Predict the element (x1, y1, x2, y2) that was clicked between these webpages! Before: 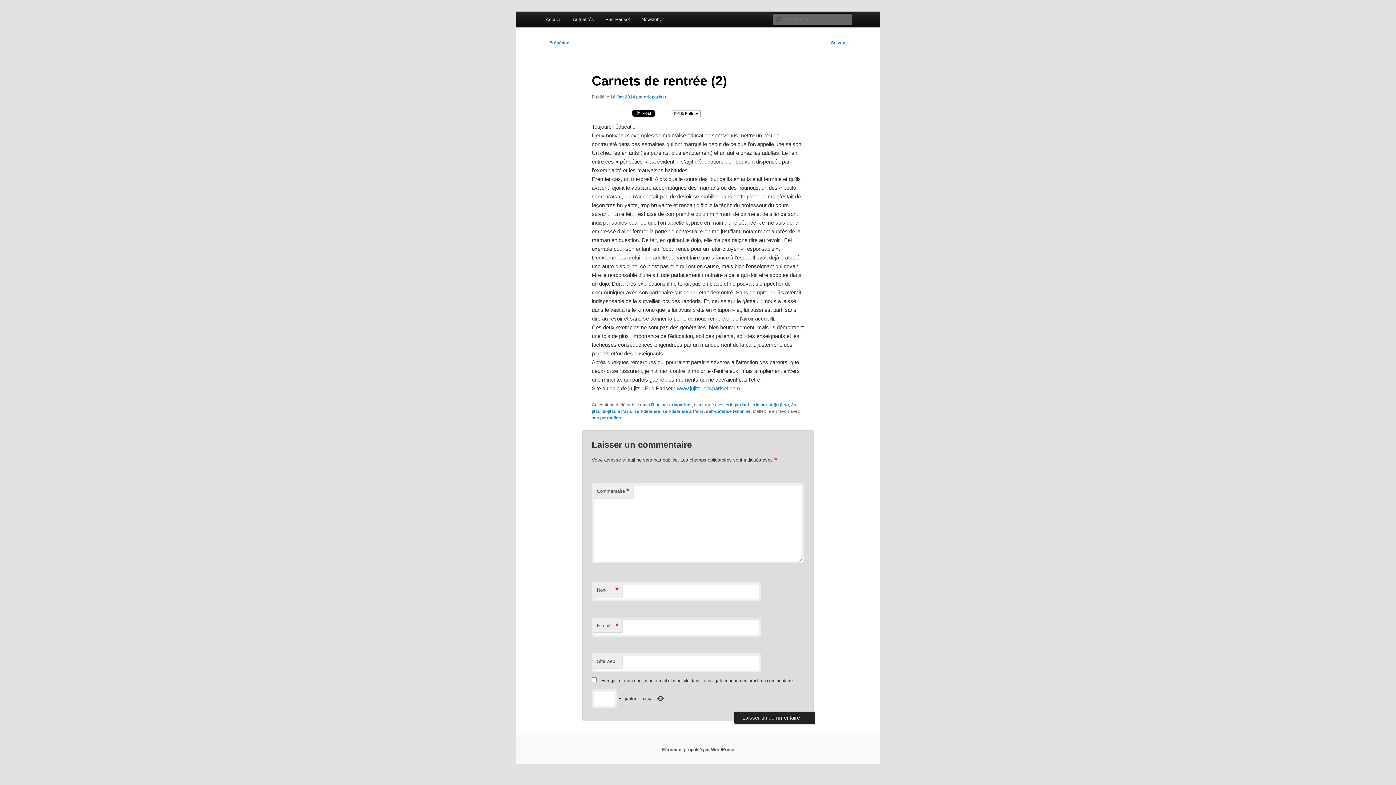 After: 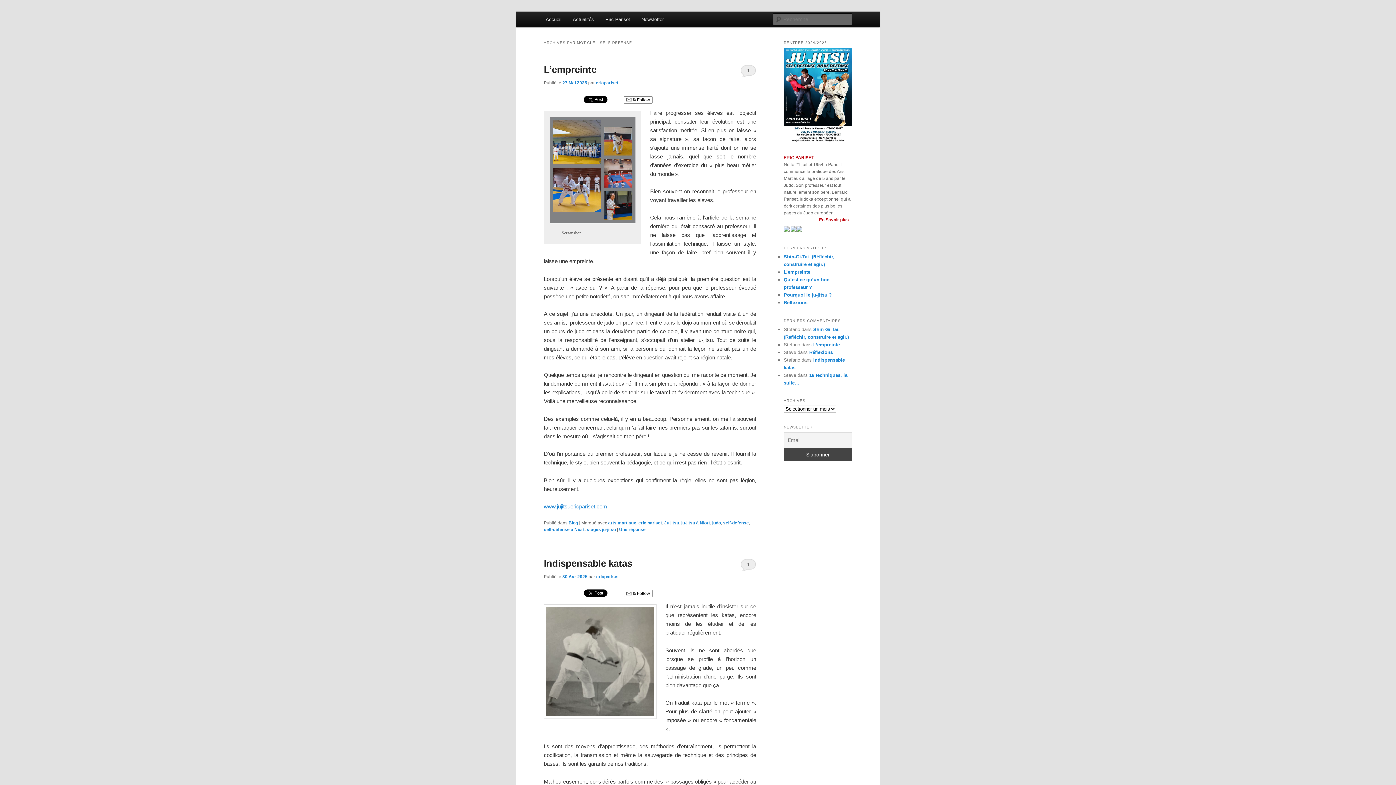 Action: bbox: (634, 409, 660, 414) label: self-defense